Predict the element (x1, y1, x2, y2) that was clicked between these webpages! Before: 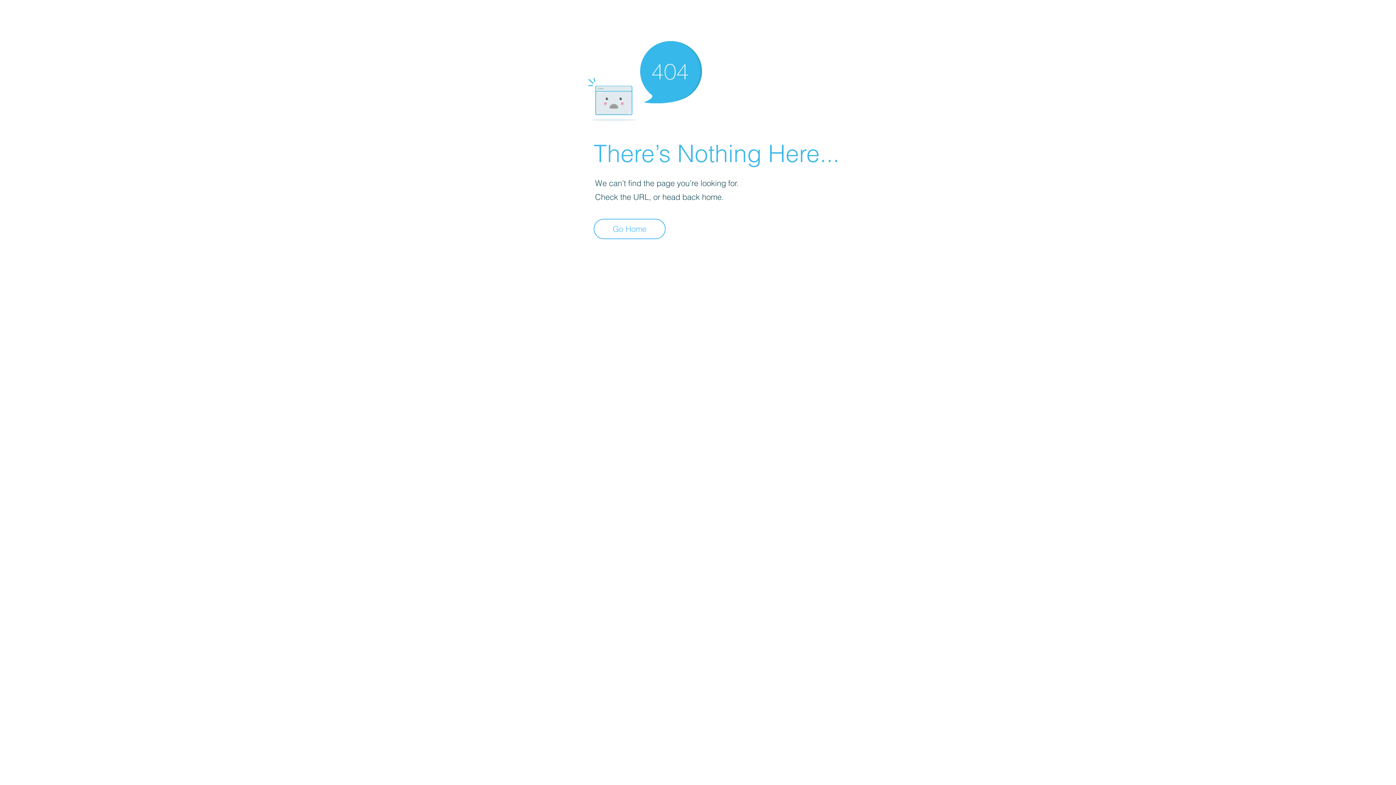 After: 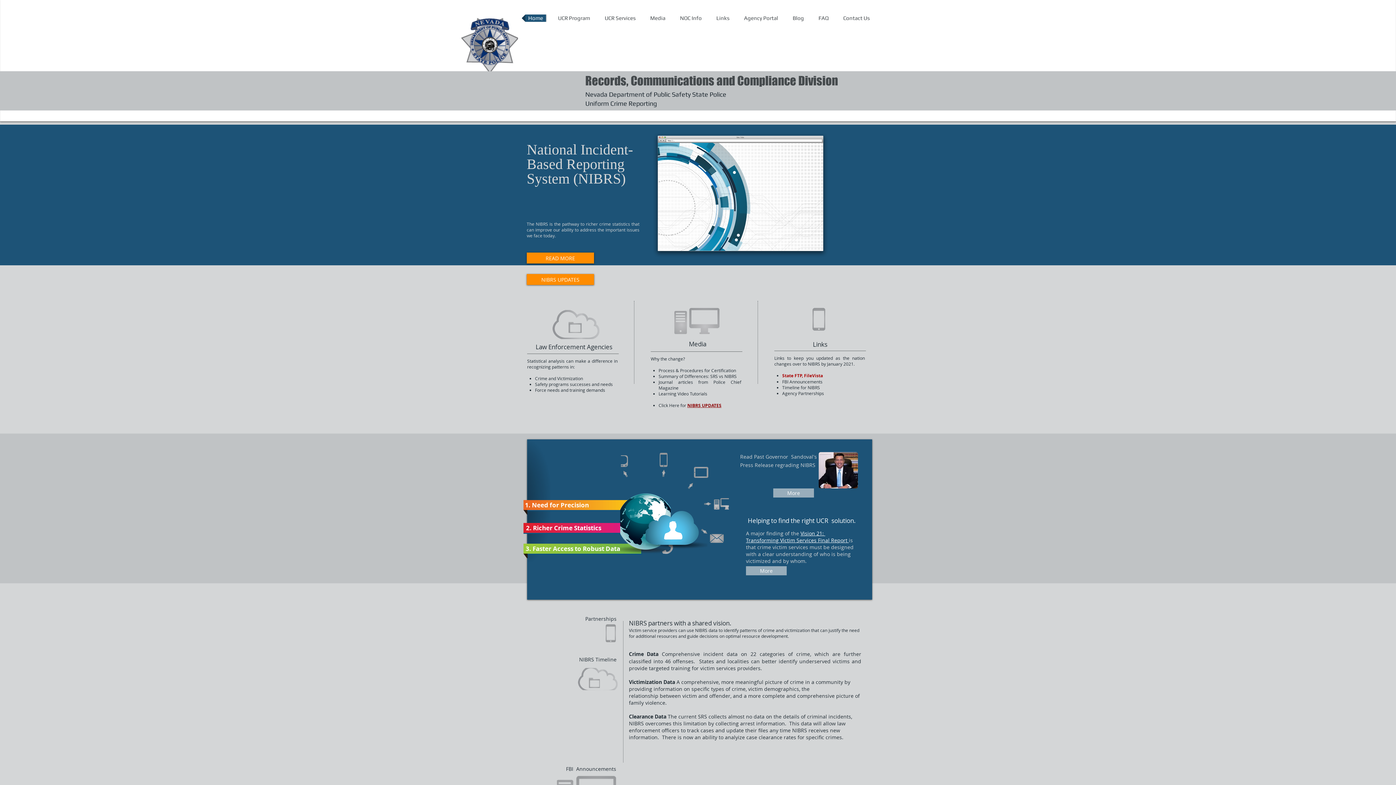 Action: bbox: (593, 218, 665, 239) label: Go Home